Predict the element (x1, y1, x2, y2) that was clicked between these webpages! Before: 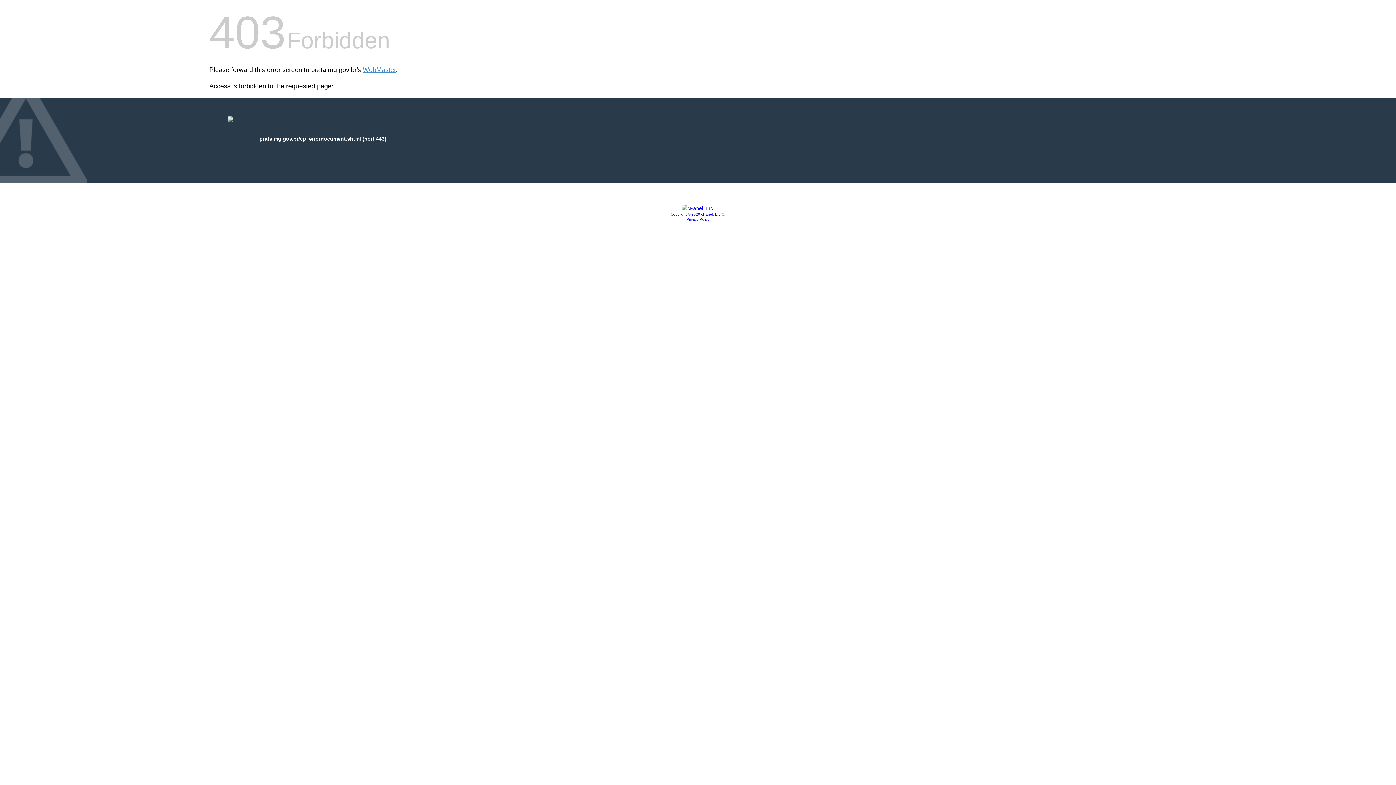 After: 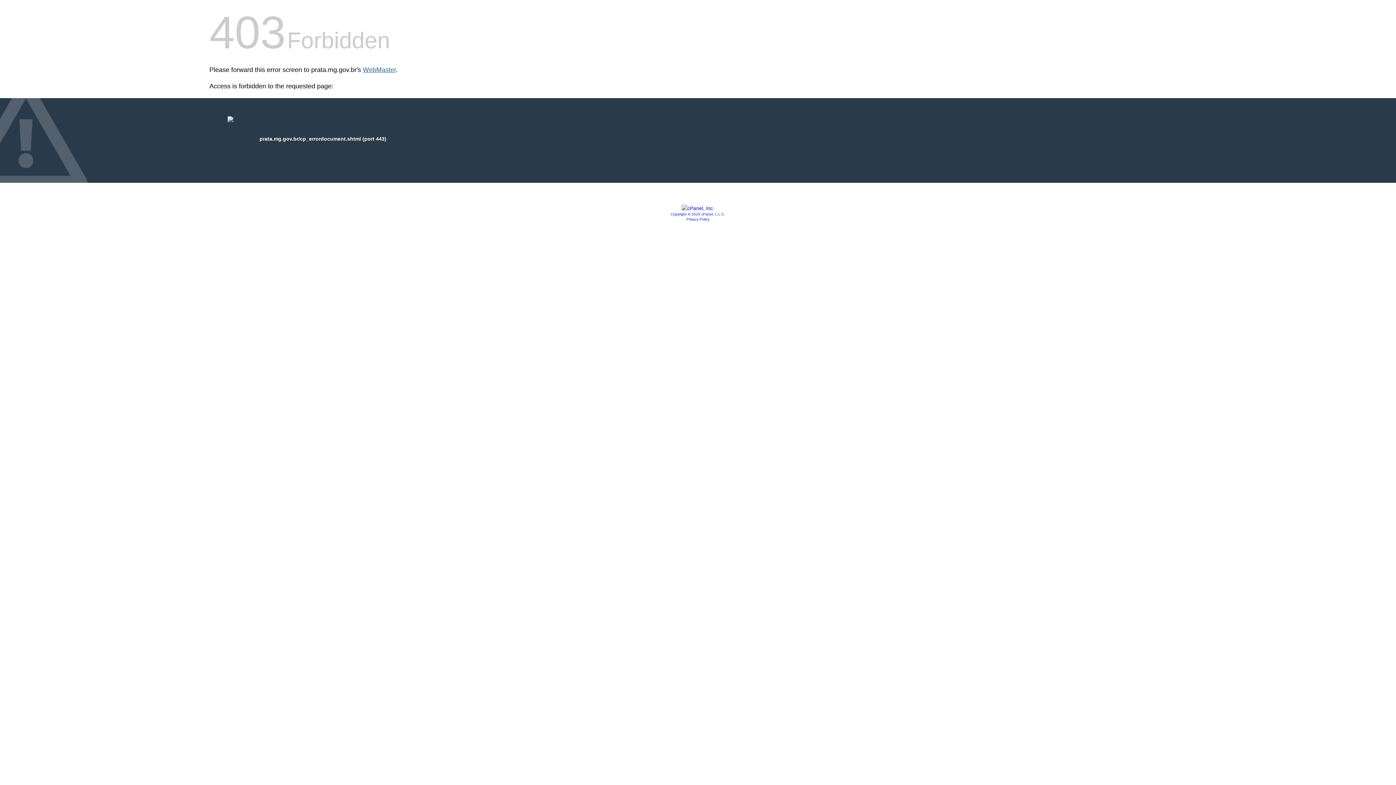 Action: bbox: (362, 66, 396, 73) label: WebMaster